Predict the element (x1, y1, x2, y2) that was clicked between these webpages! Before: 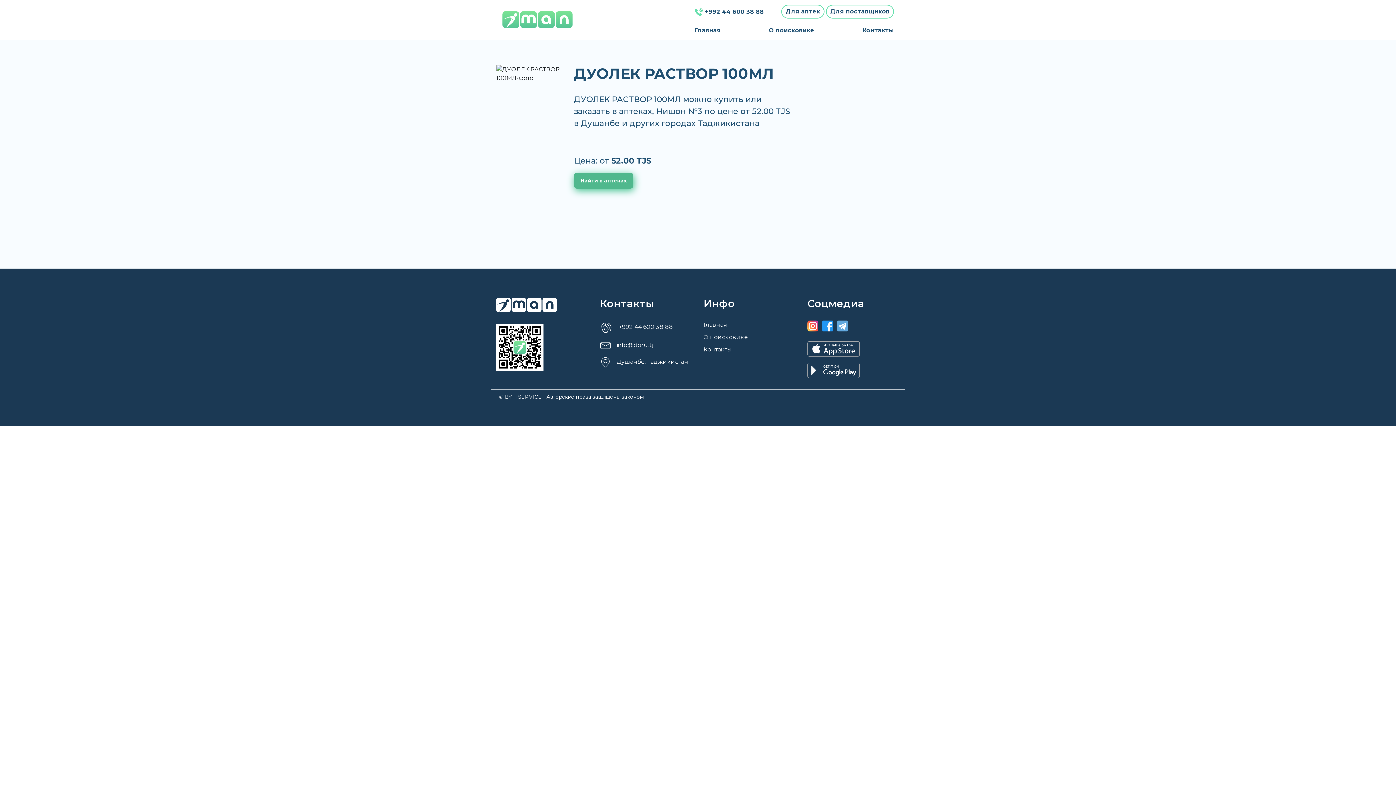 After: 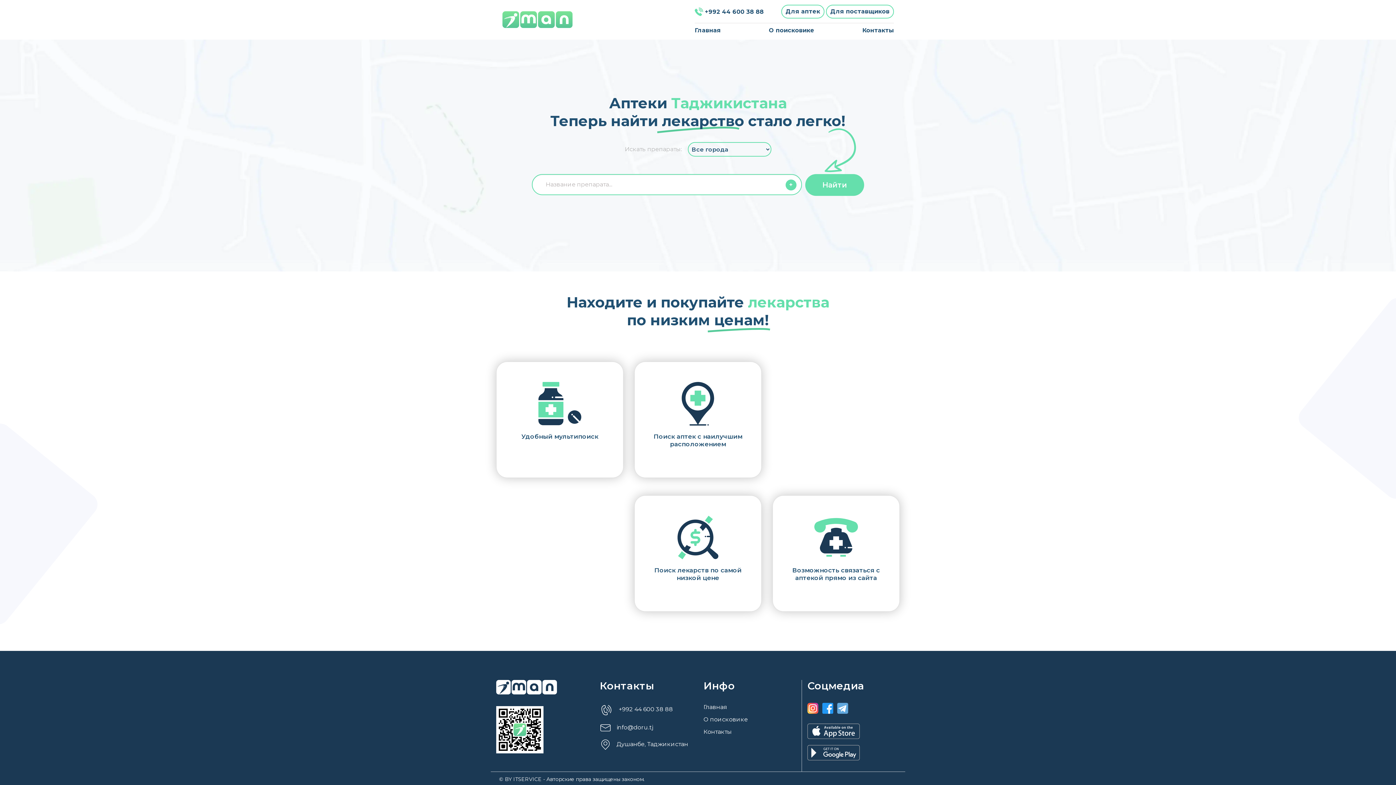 Action: label: Главная bbox: (694, 26, 721, 33)